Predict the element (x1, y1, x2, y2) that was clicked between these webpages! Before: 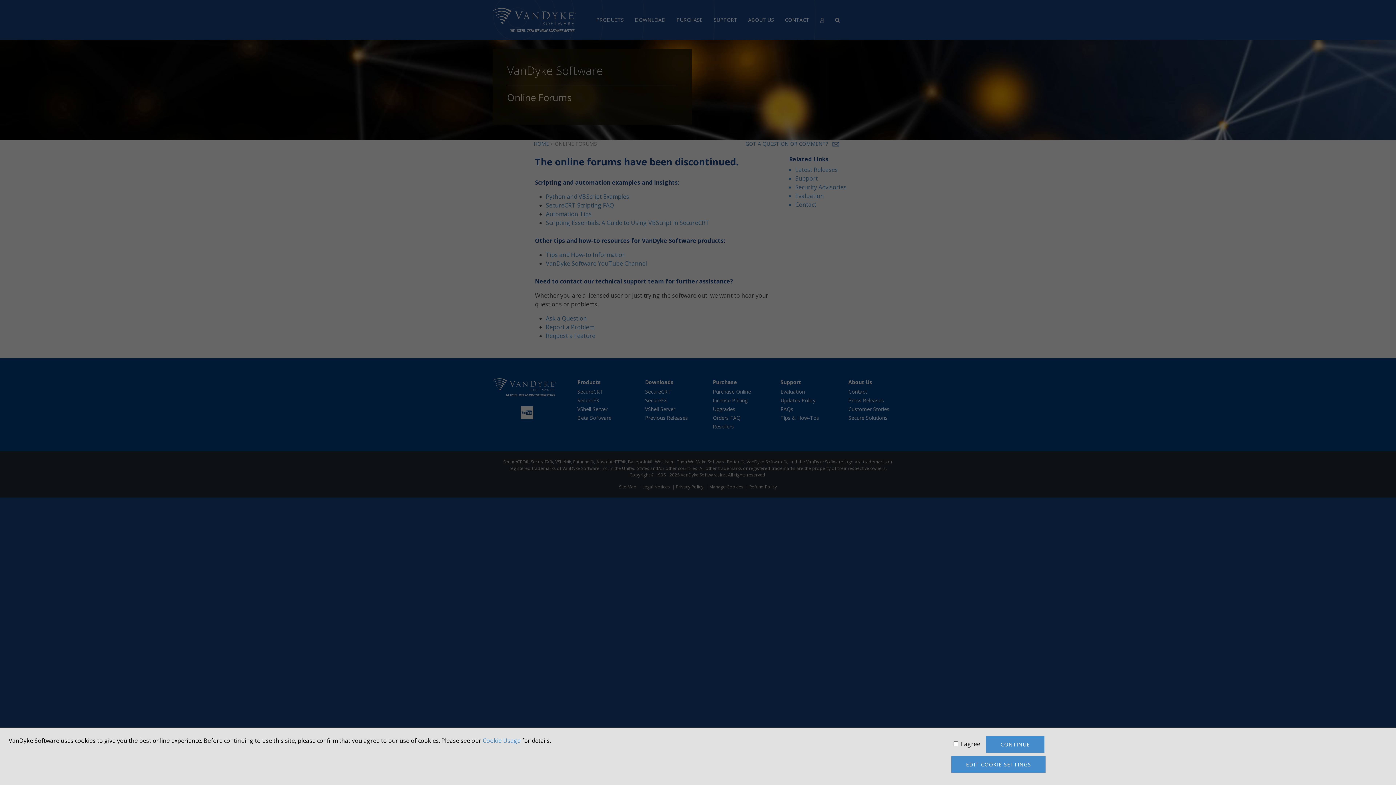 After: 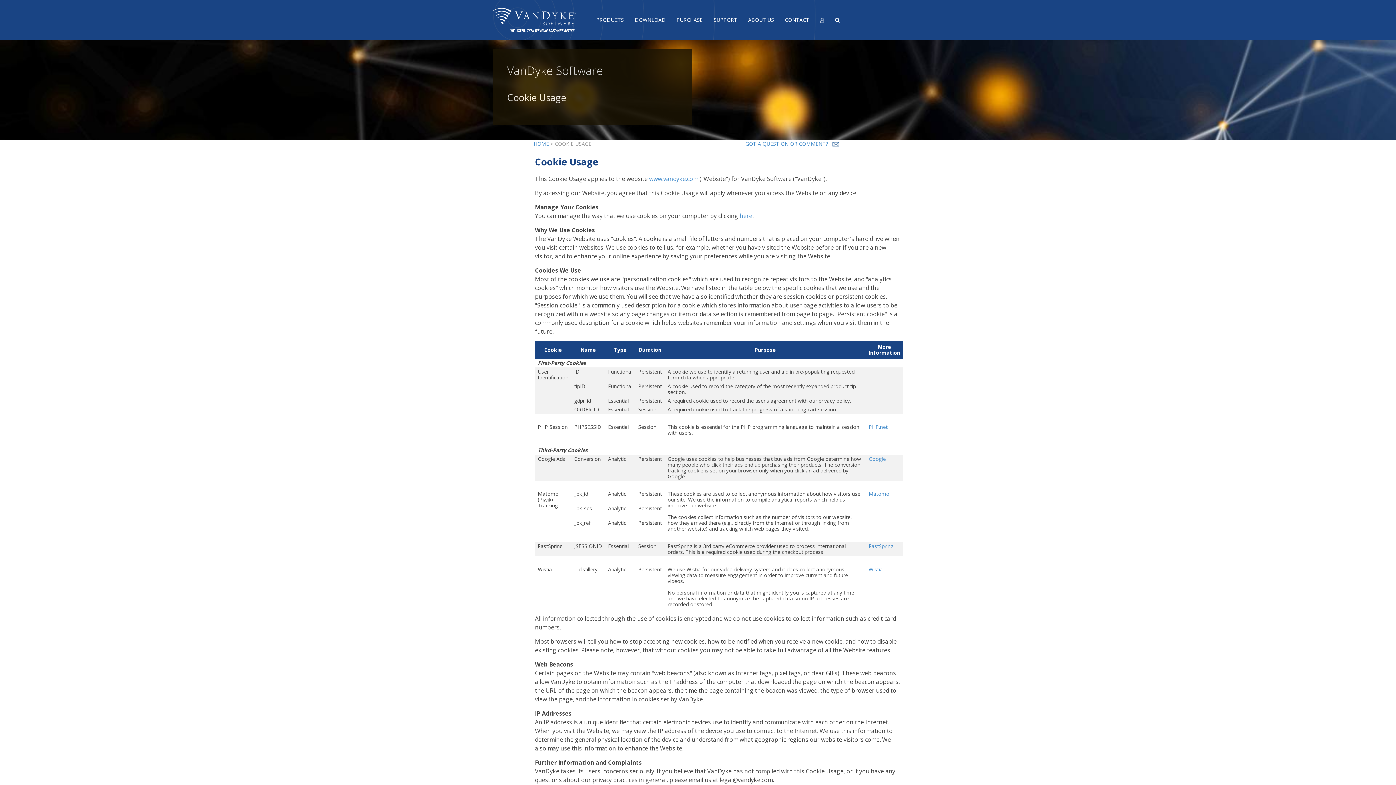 Action: label: Cookie Usage bbox: (482, 737, 520, 745)